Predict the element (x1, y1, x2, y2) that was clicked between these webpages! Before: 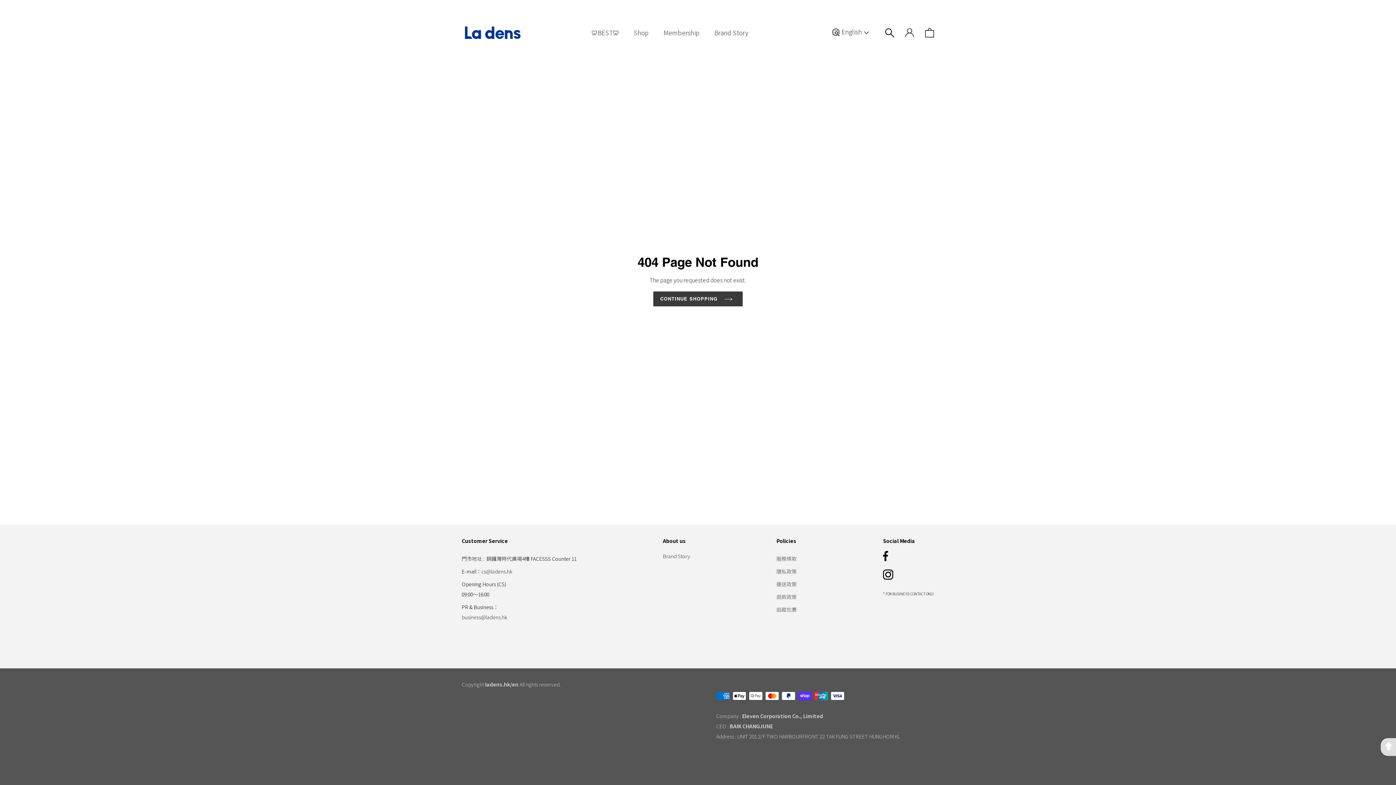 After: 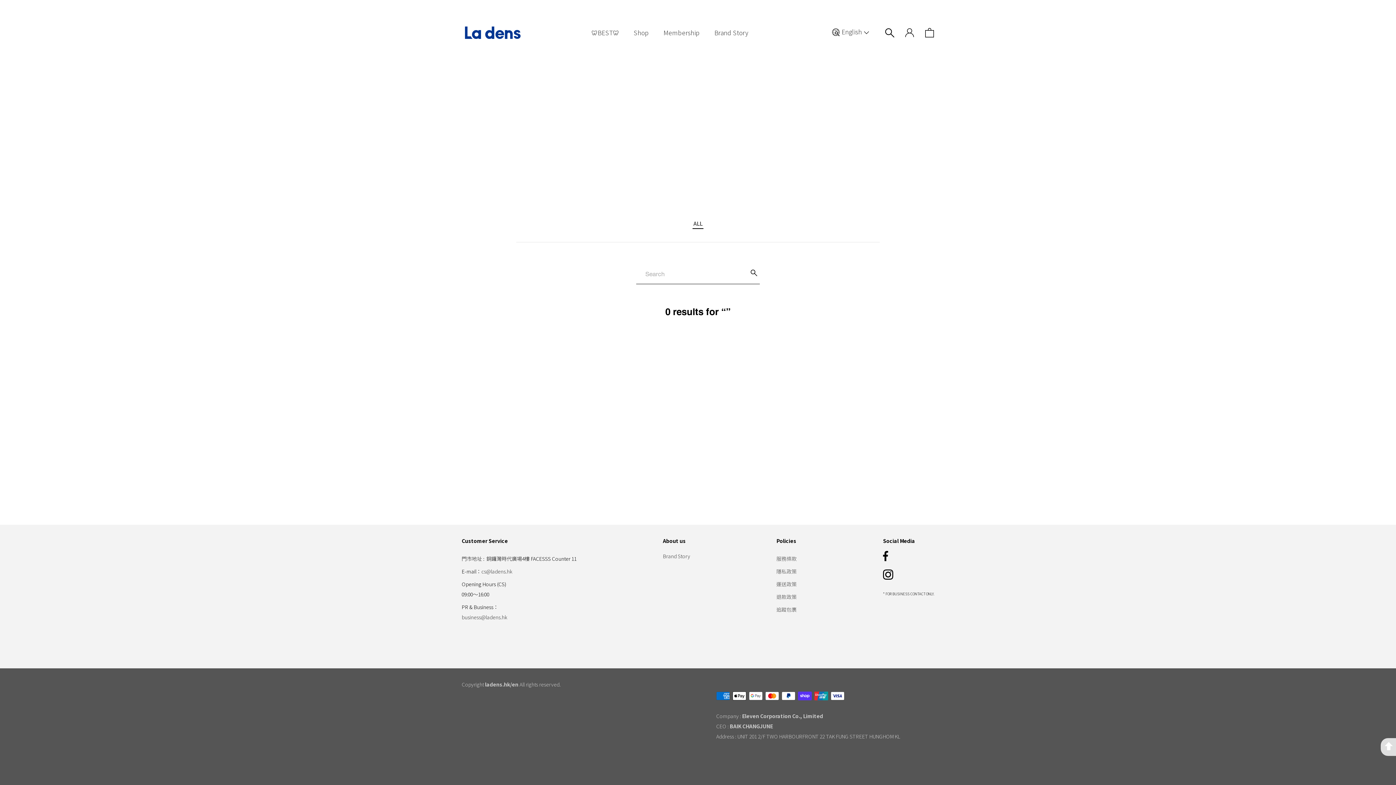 Action: bbox: (885, 28, 894, 37)